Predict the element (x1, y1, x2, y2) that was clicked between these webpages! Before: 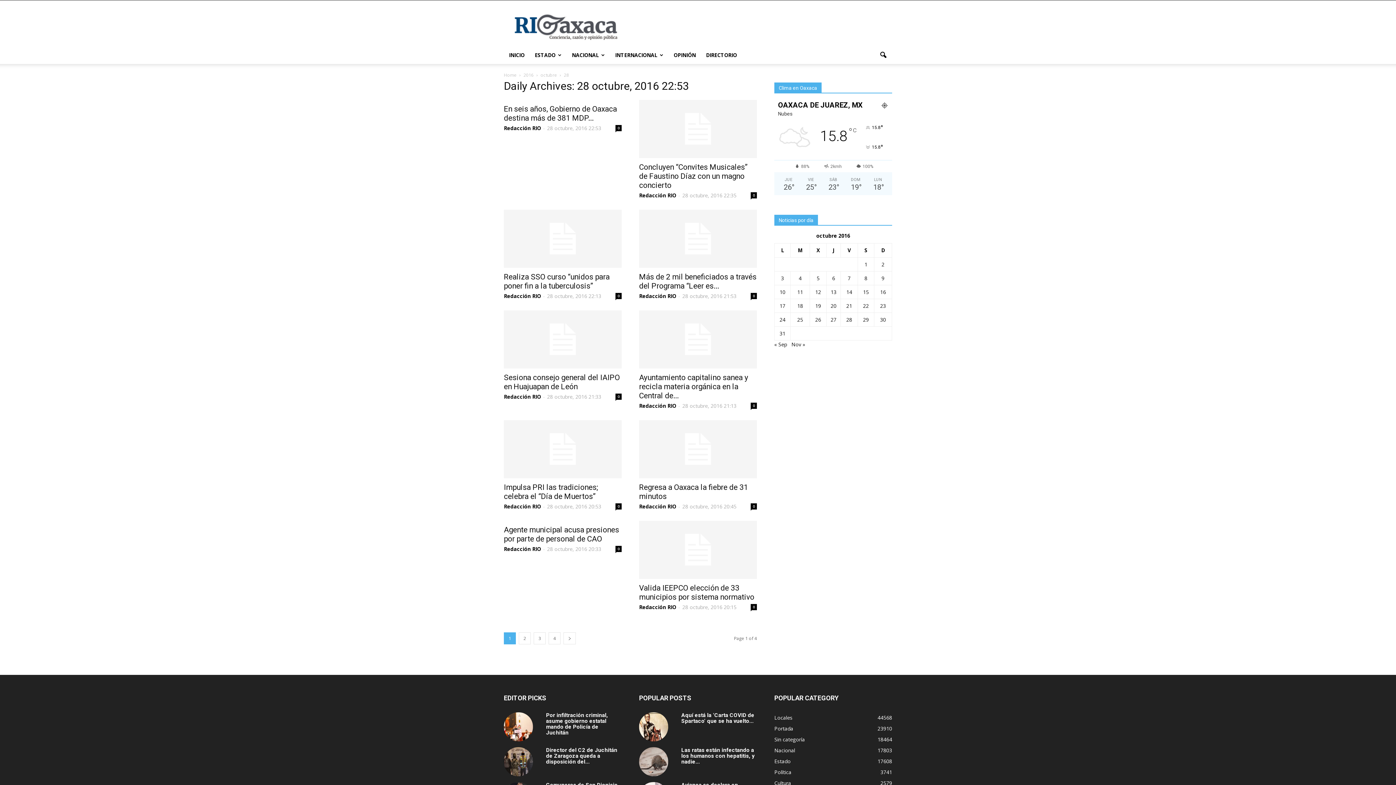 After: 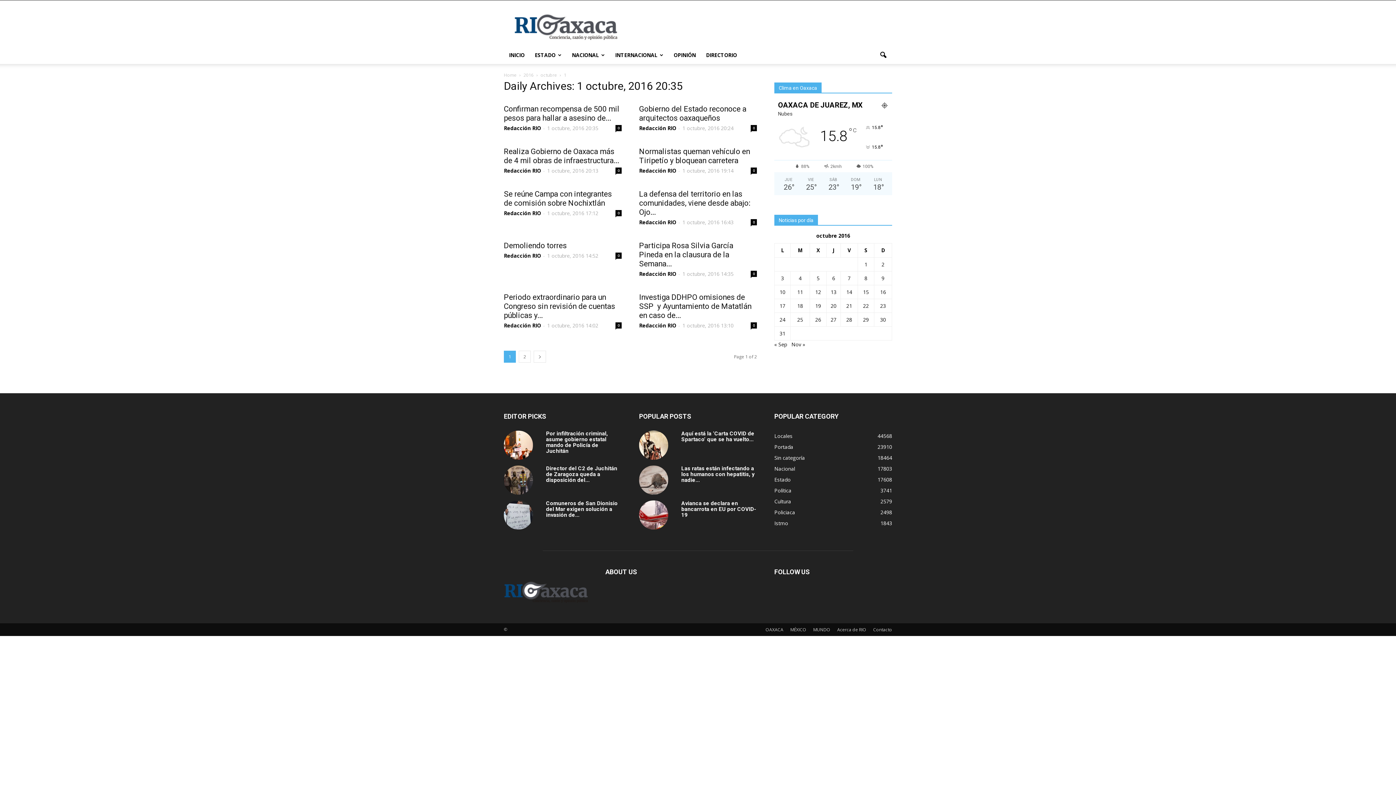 Action: label: Entradas publicadas el 1 October, 2016 bbox: (864, 261, 867, 268)